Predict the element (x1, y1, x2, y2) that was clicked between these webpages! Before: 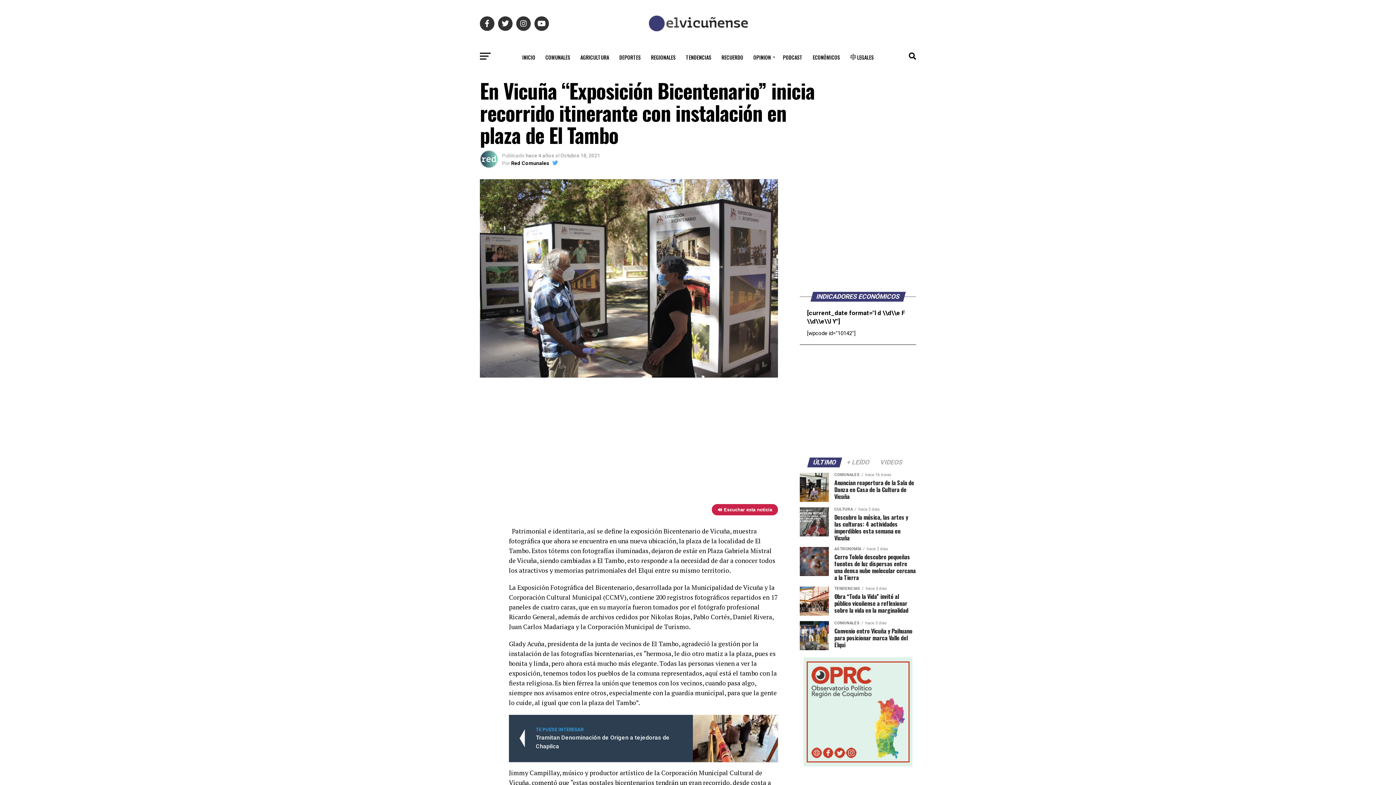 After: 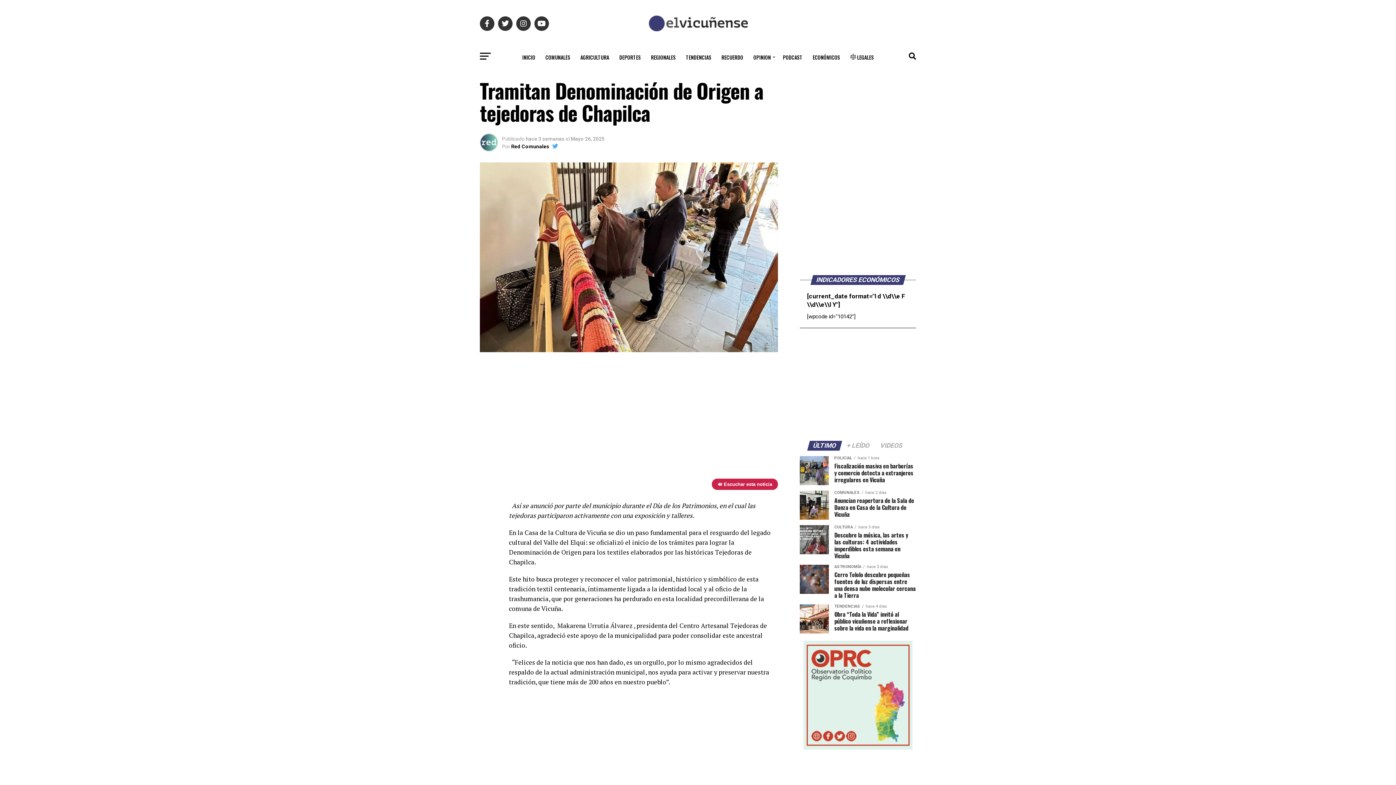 Action: label: TE PUEDE INTERESAR
Tramitan Denominación de Origen a tejedoras de Chapilca bbox: (509, 715, 778, 762)